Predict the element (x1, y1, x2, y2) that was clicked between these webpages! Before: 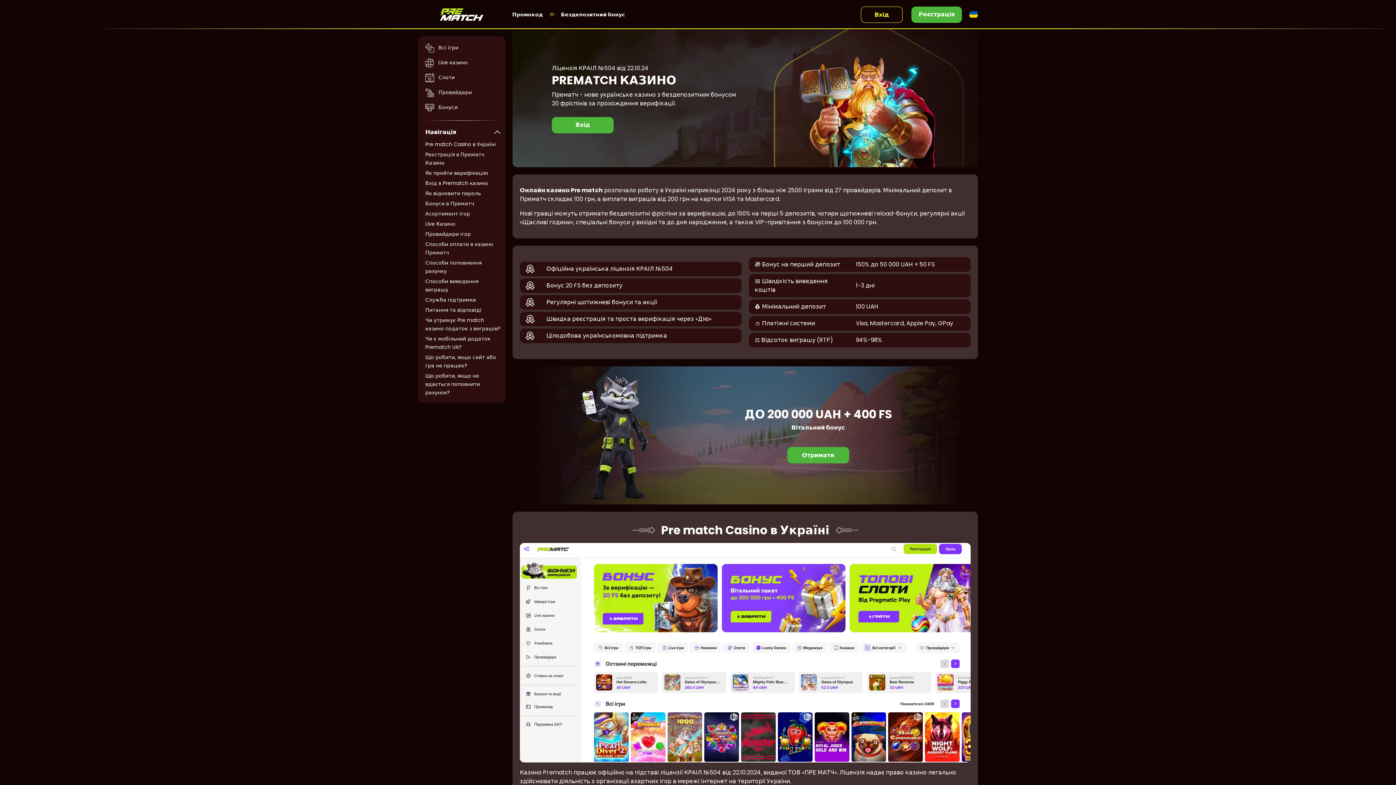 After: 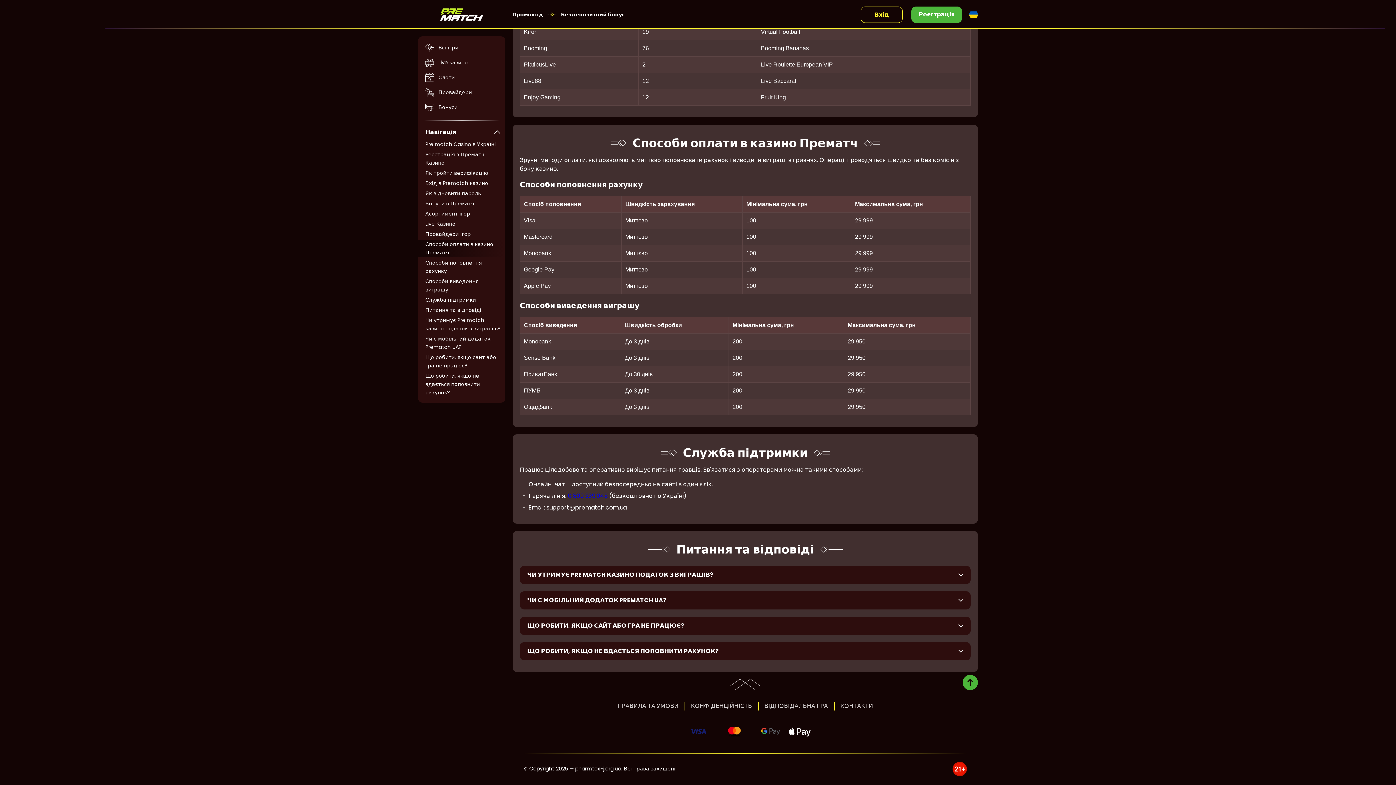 Action: bbox: (418, 240, 505, 257) label: Способи оплати в казино Прематч